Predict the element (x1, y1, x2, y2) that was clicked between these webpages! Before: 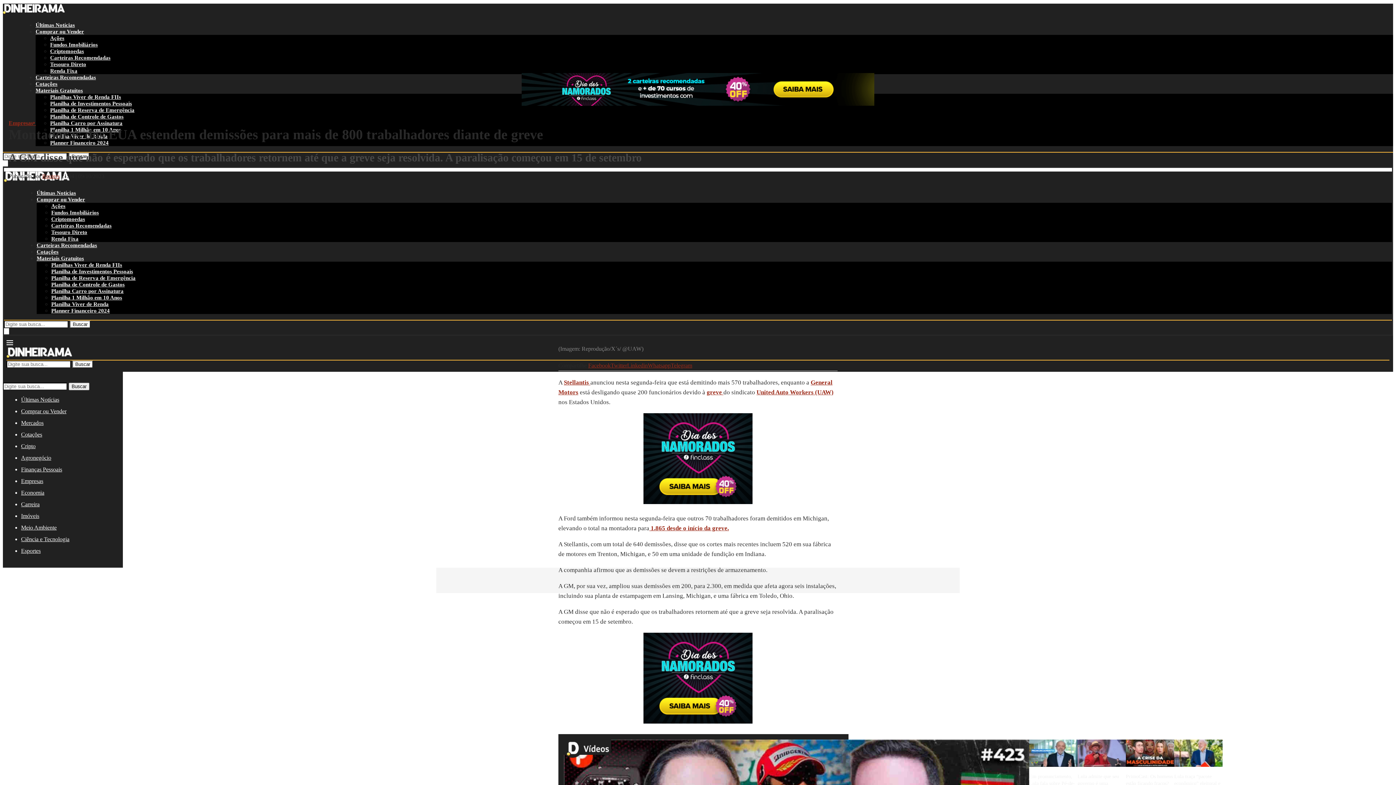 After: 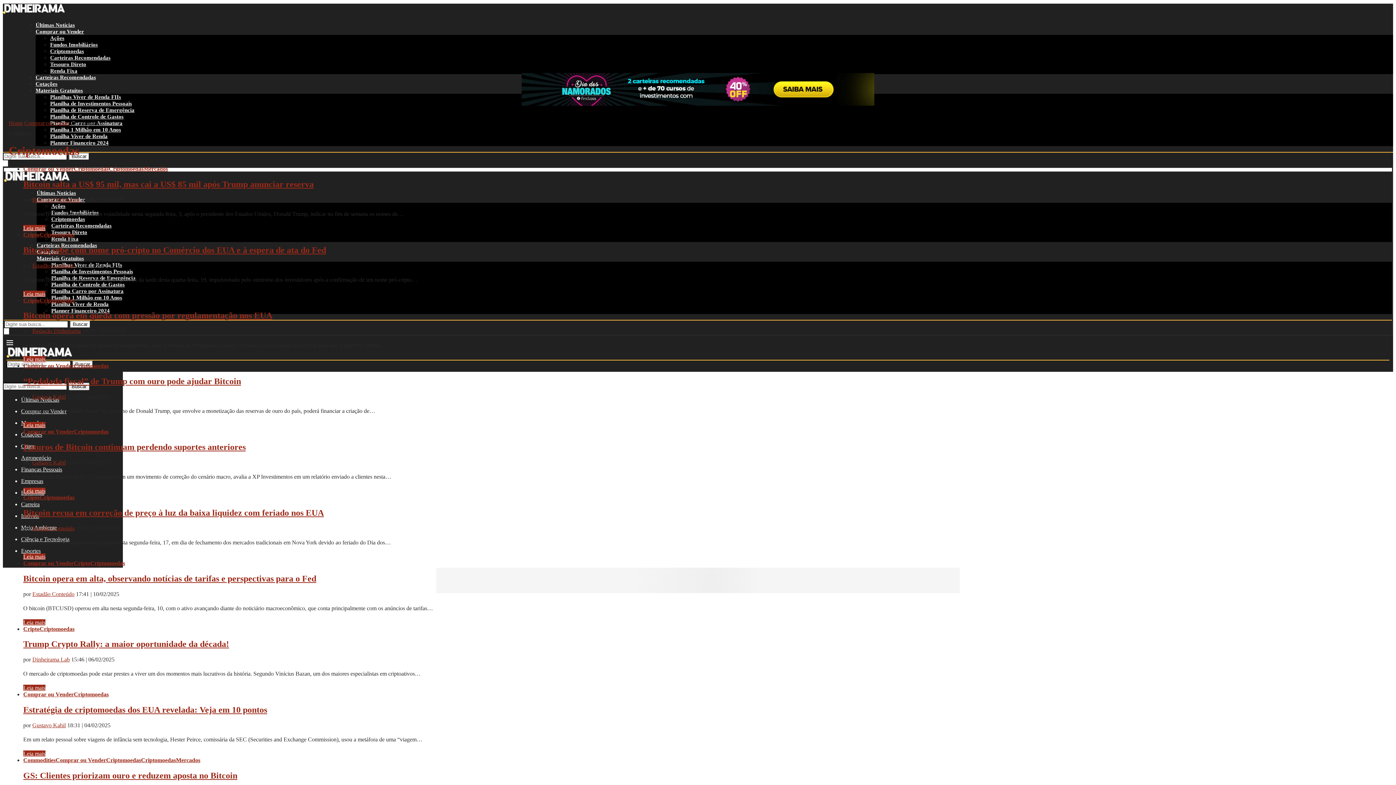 Action: label: Criptomoedas bbox: (51, 216, 85, 222)